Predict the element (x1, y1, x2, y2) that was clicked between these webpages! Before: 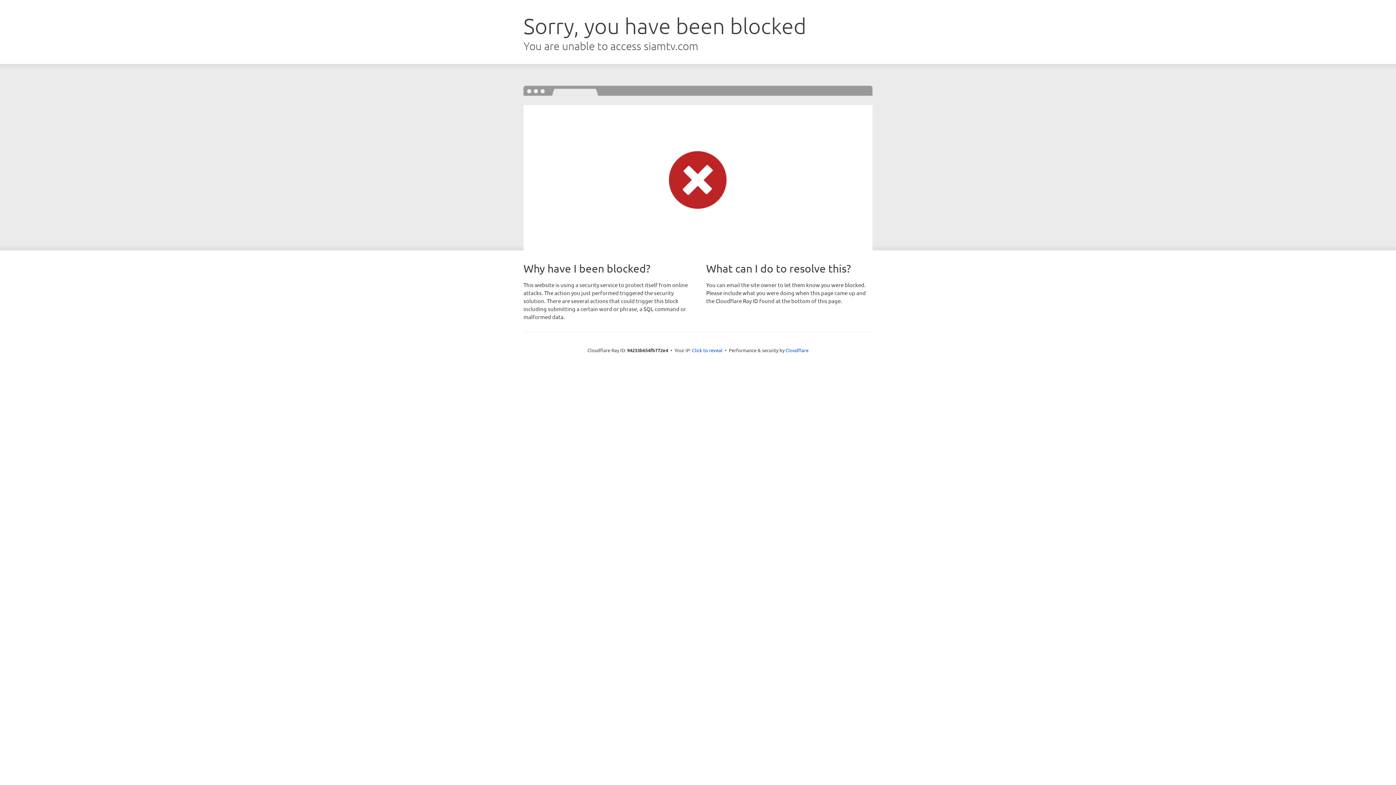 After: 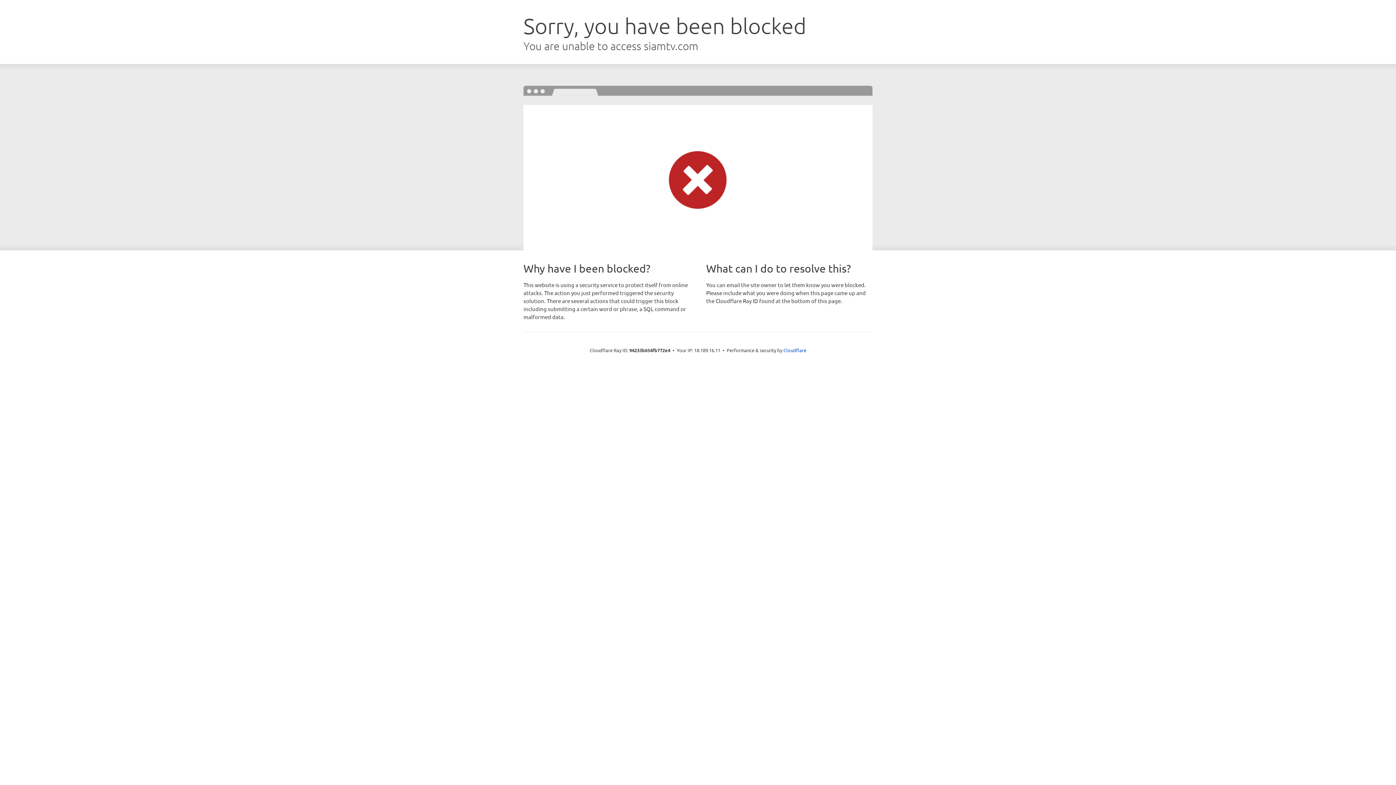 Action: bbox: (692, 346, 722, 353) label: Click to reveal